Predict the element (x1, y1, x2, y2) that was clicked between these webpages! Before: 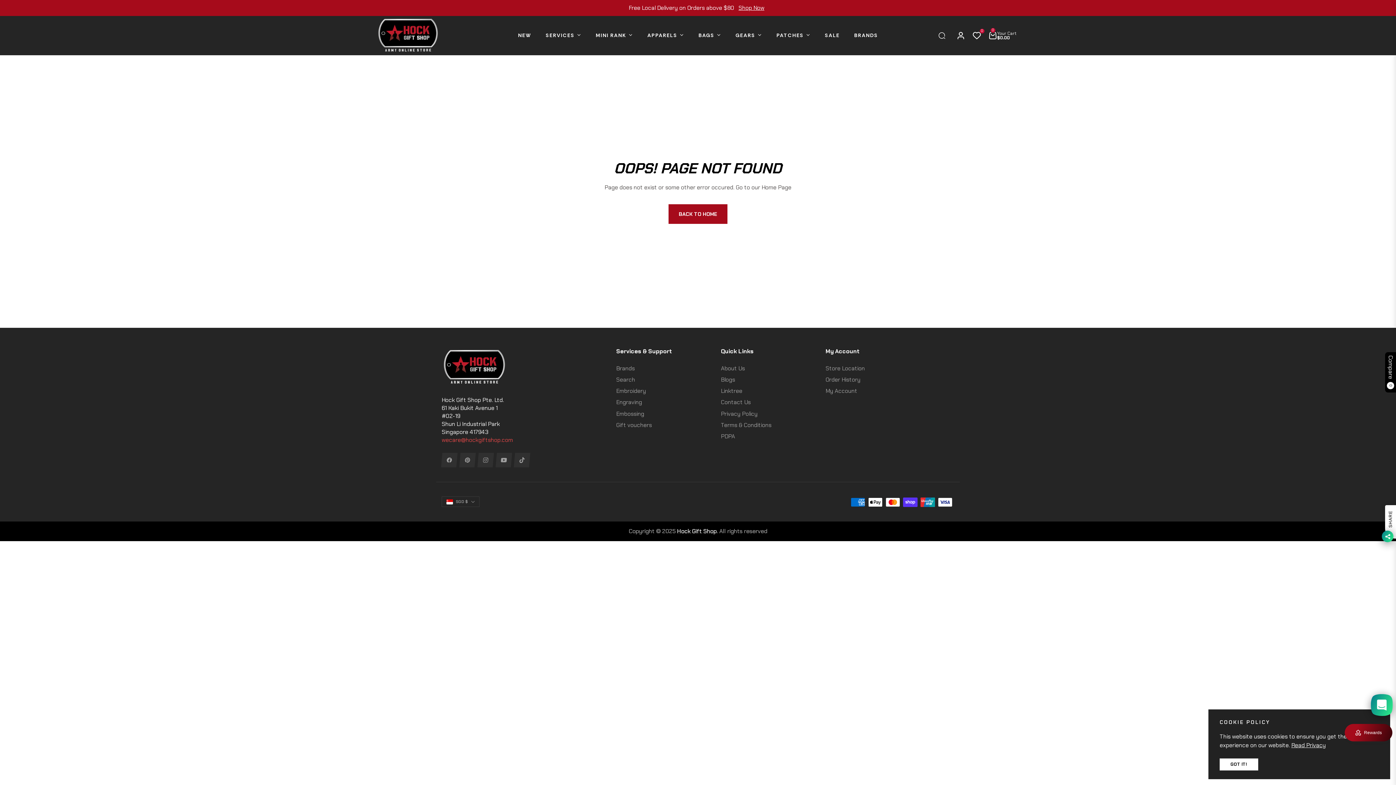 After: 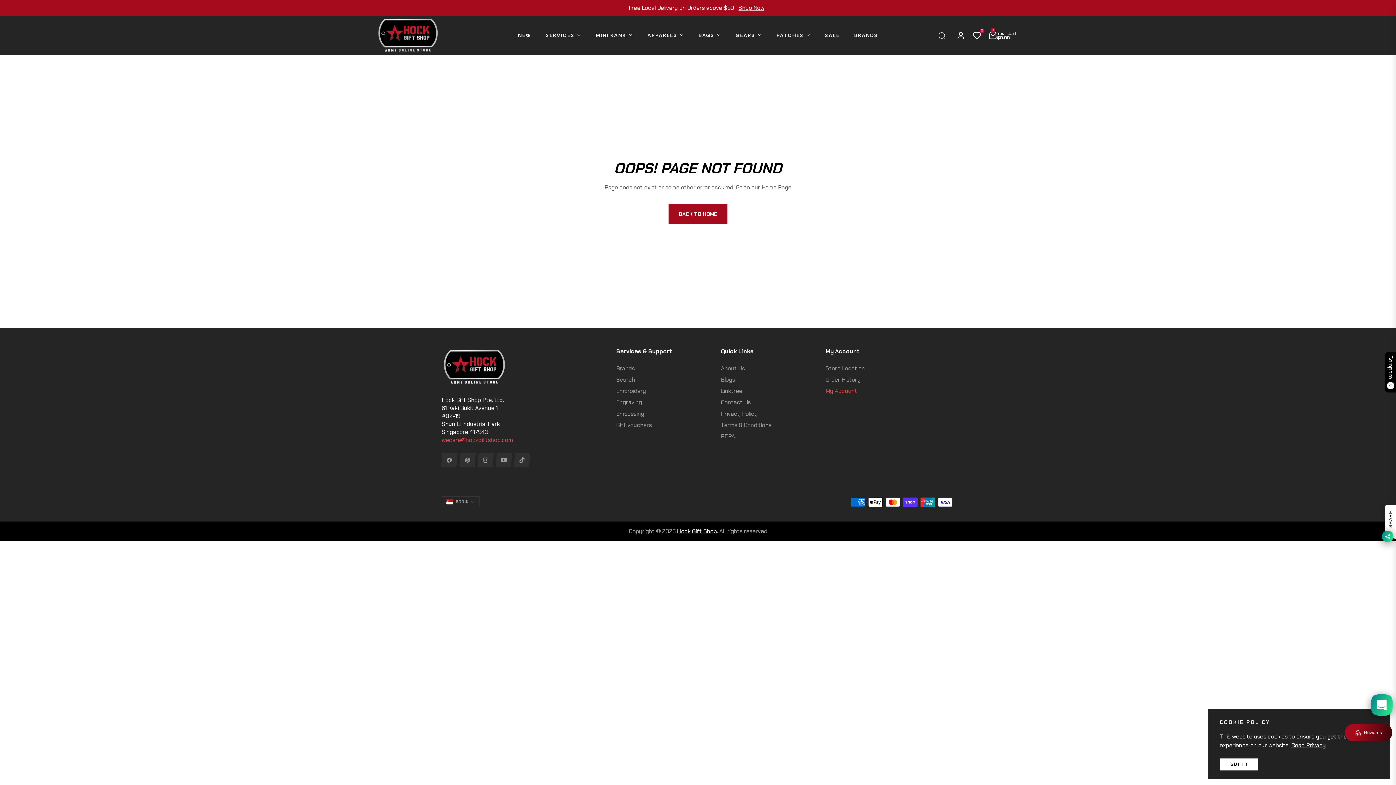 Action: bbox: (825, 387, 857, 395) label: My Account